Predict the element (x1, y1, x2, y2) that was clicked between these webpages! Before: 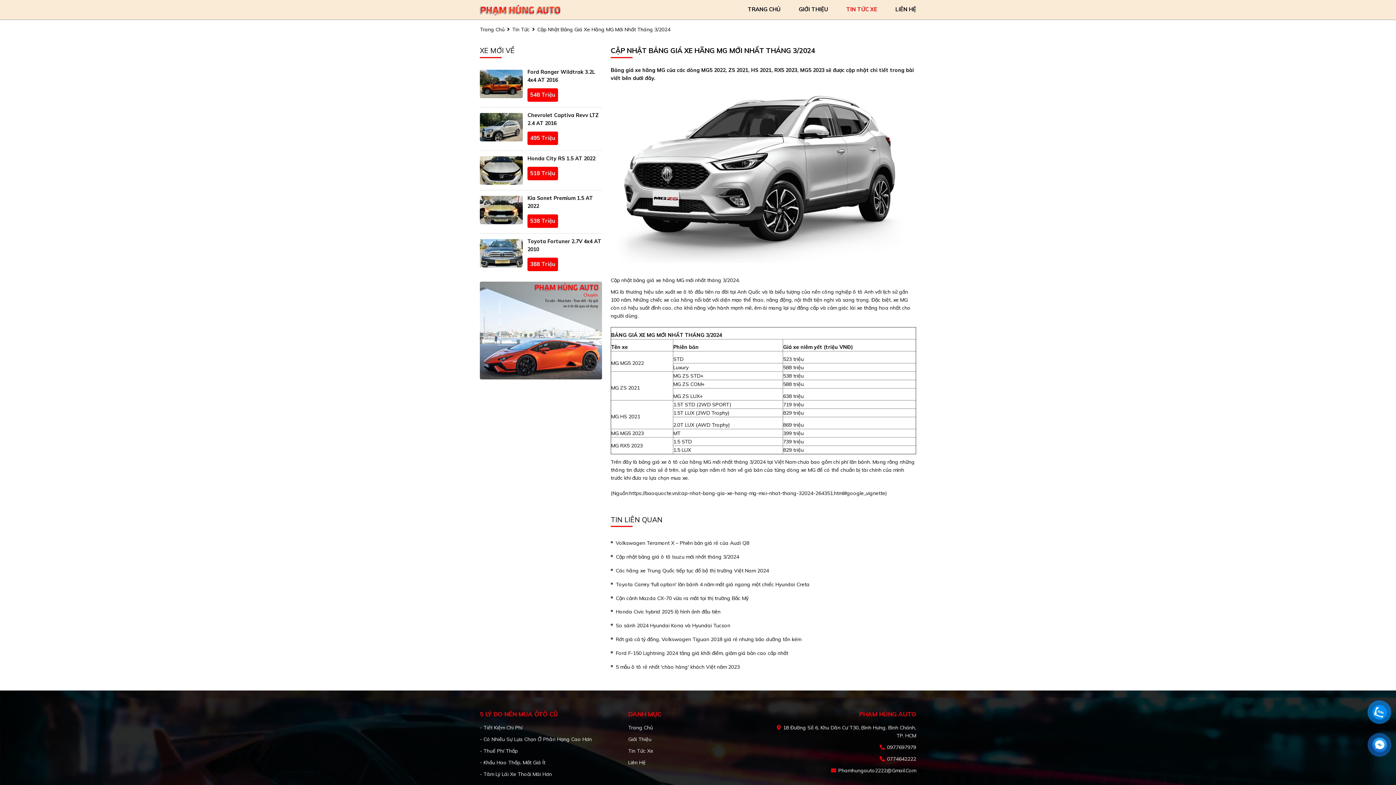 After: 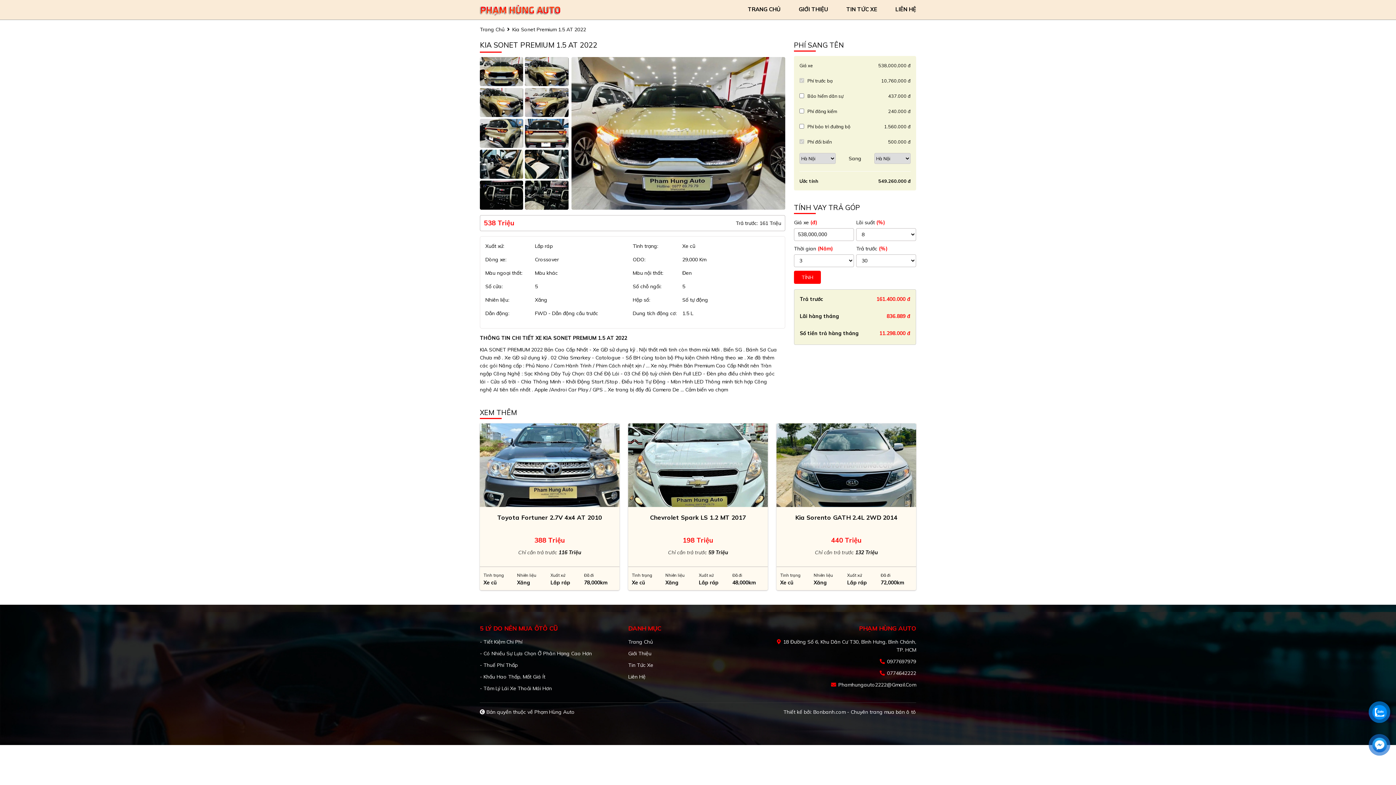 Action: bbox: (480, 195, 522, 224)